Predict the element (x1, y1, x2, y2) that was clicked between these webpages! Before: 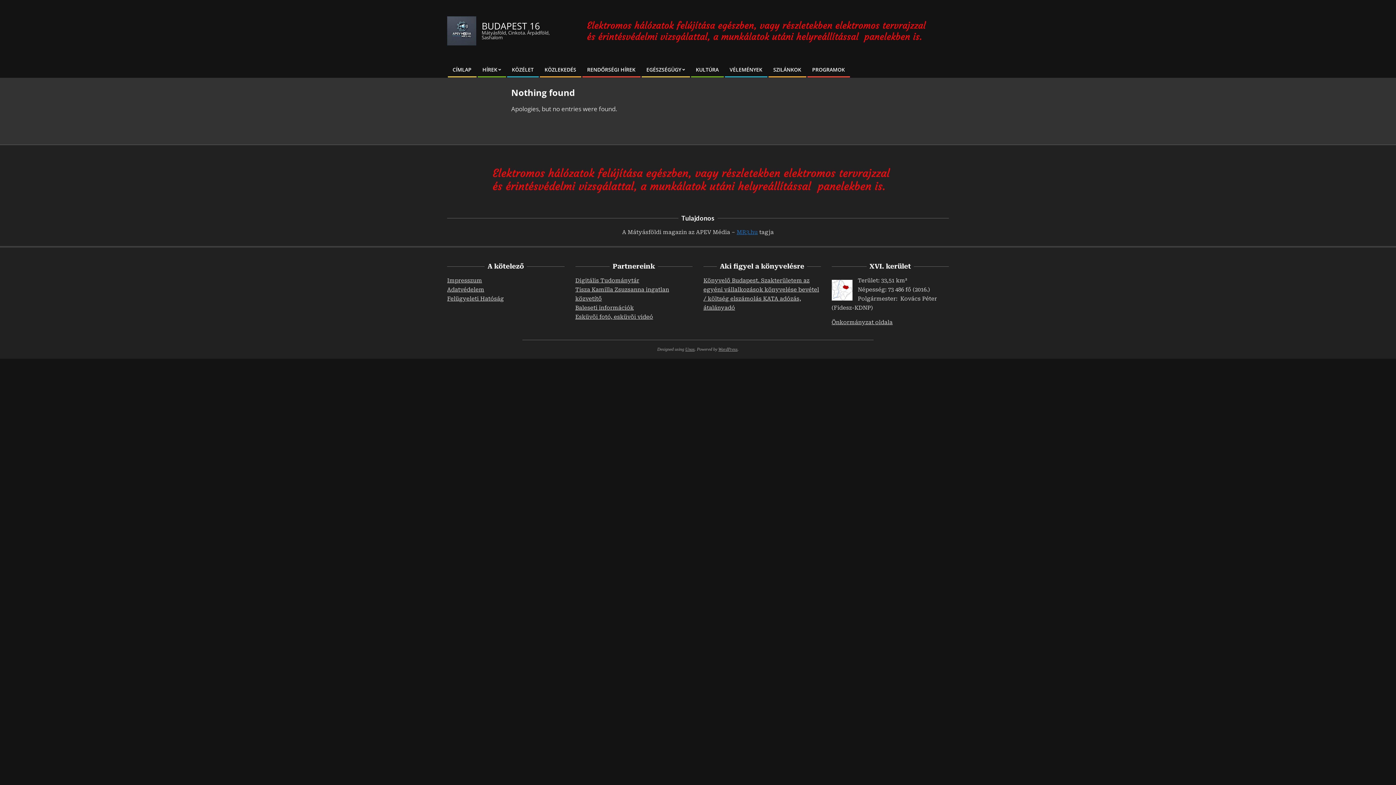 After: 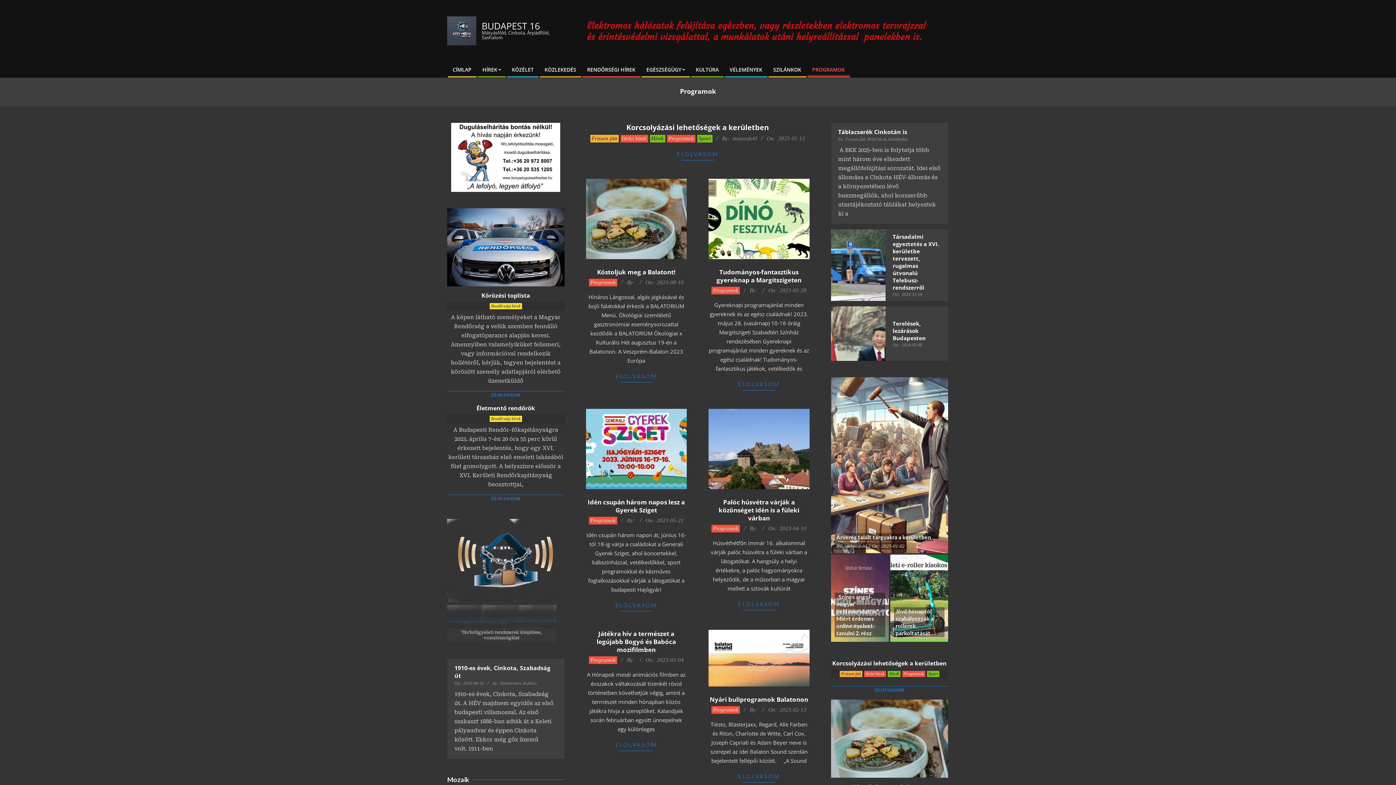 Action: bbox: (806, 62, 850, 77) label: PROGRAMOK